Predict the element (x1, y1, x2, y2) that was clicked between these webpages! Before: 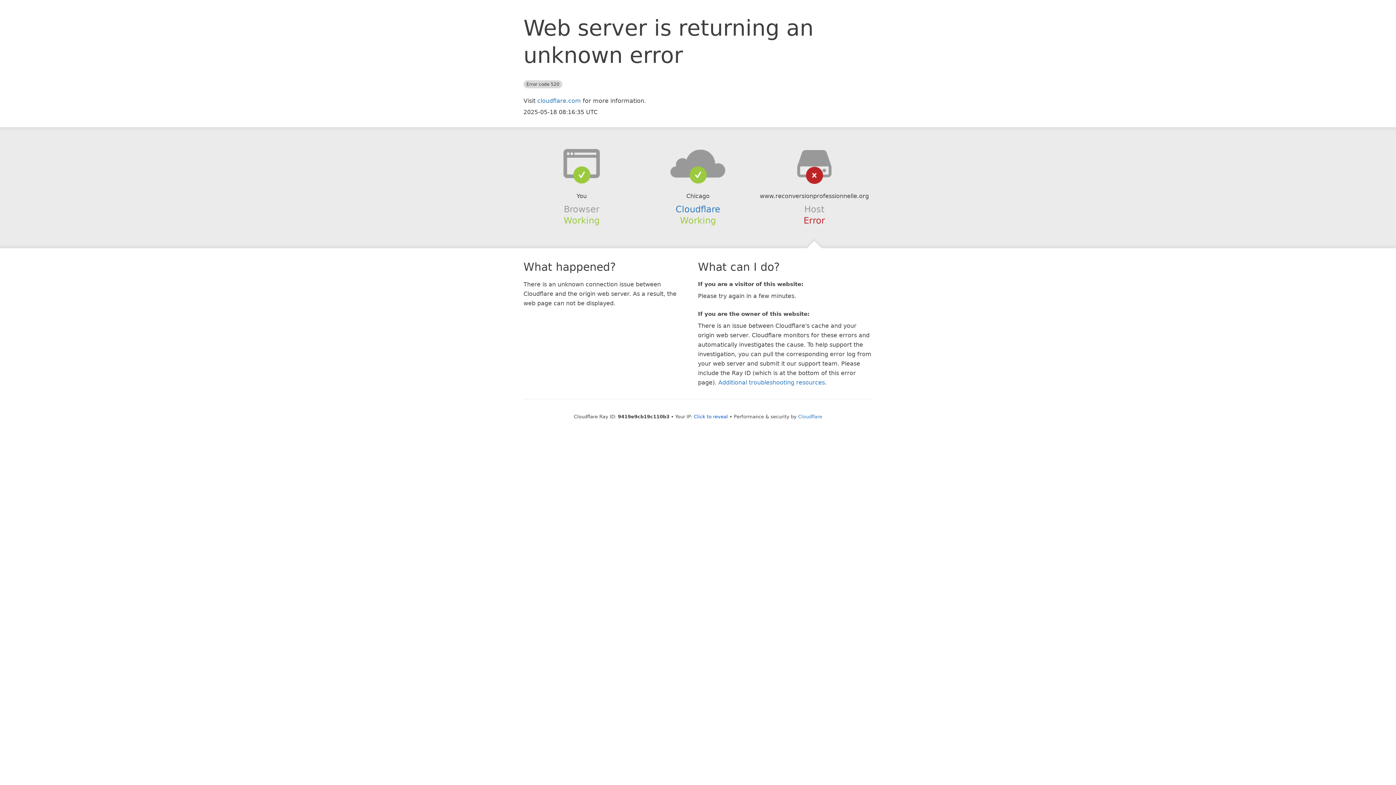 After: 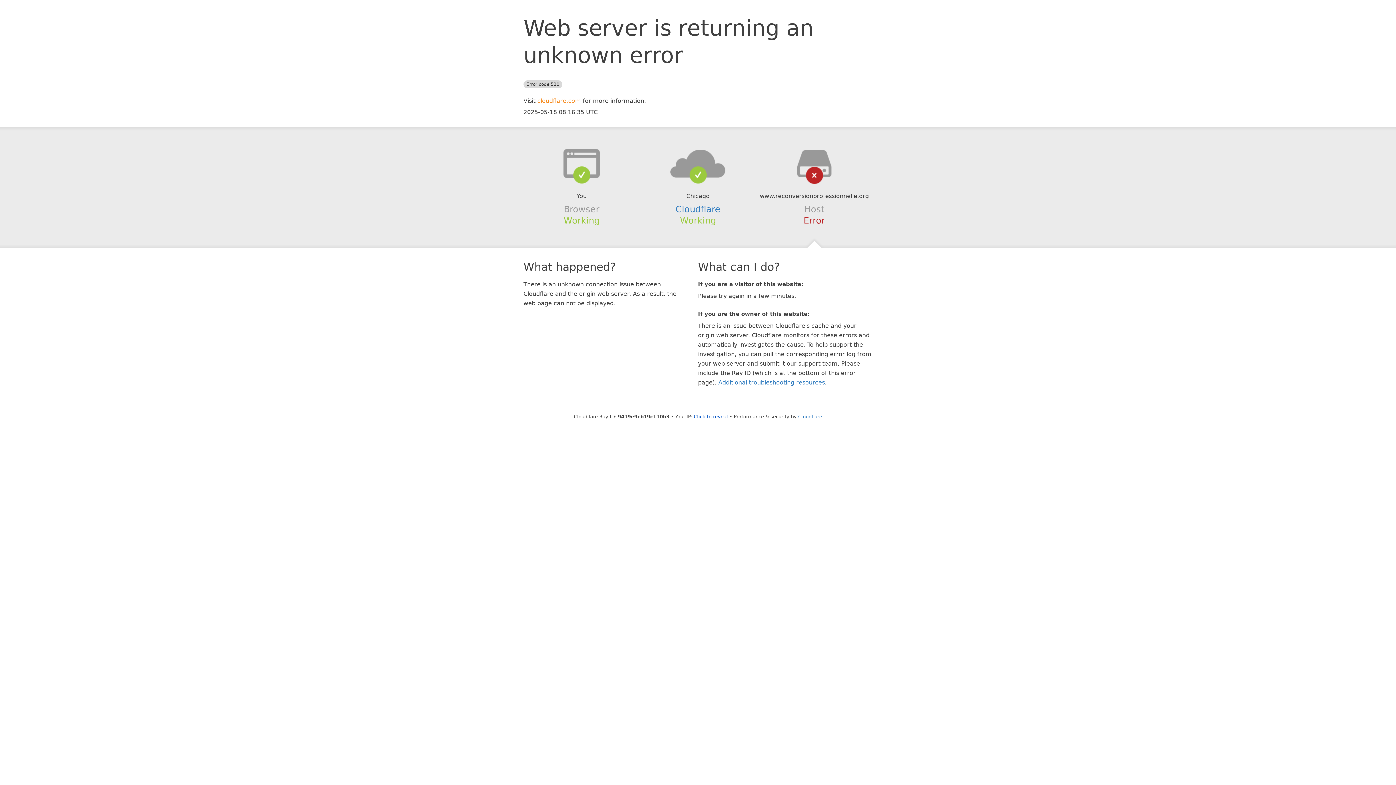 Action: bbox: (537, 97, 581, 104) label: cloudflare.com